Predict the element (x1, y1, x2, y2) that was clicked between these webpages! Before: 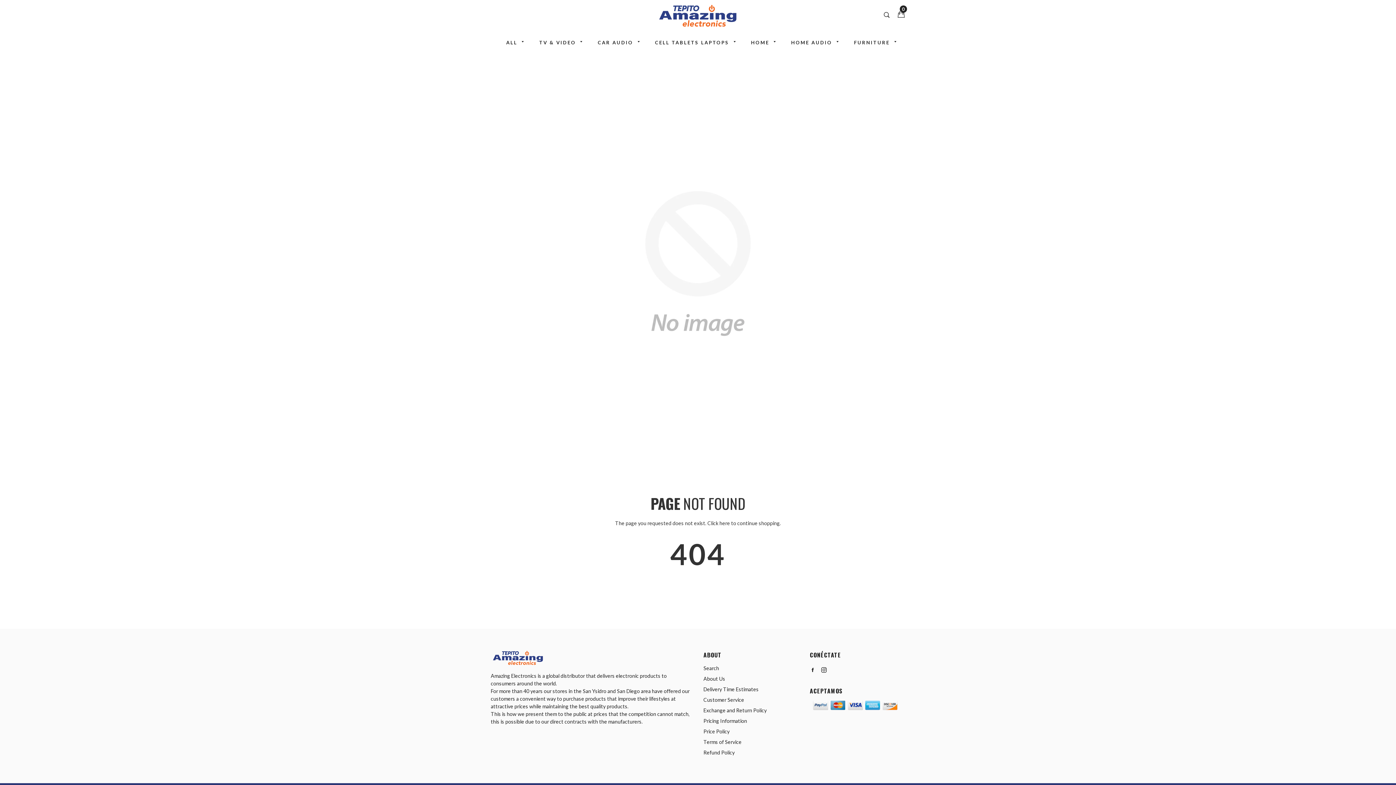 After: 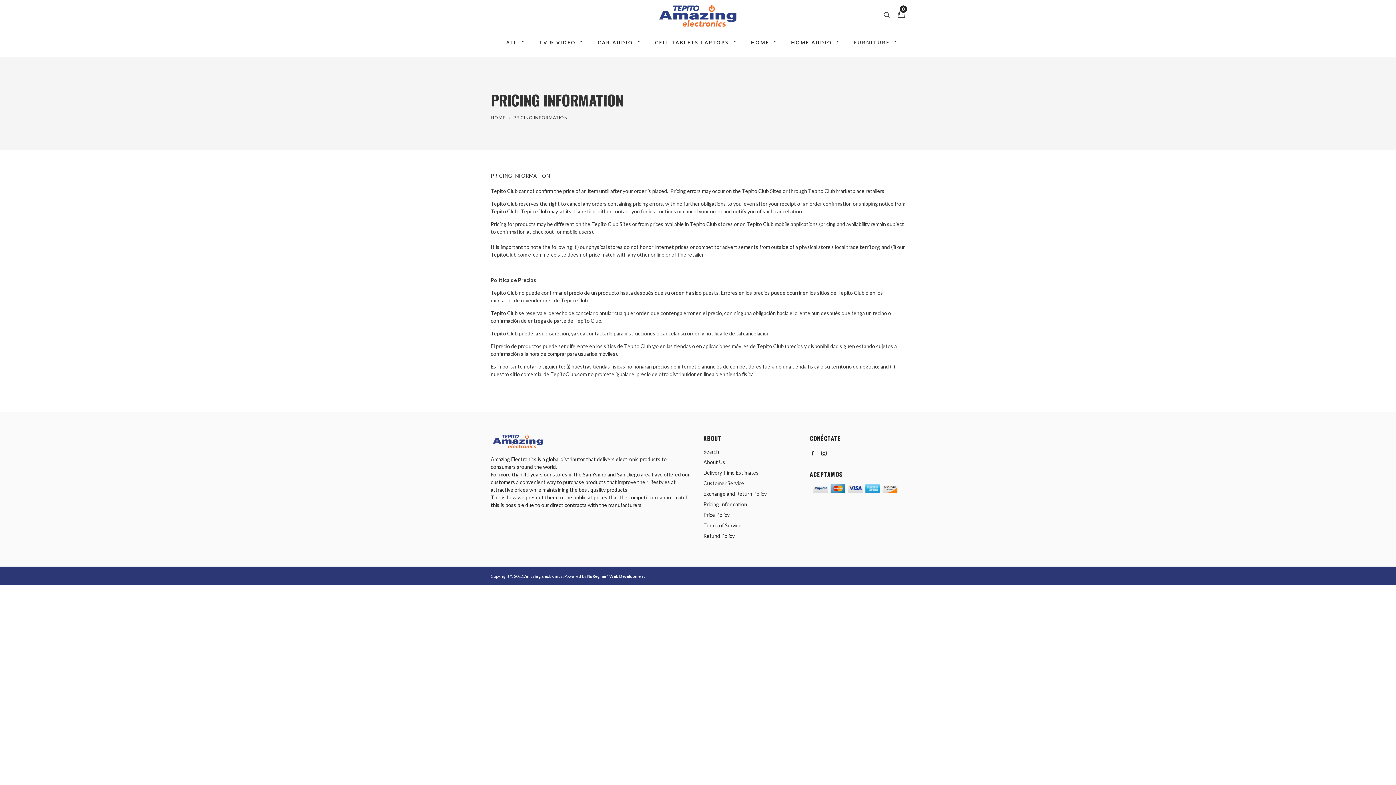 Action: bbox: (703, 718, 747, 724) label: Pricing Information